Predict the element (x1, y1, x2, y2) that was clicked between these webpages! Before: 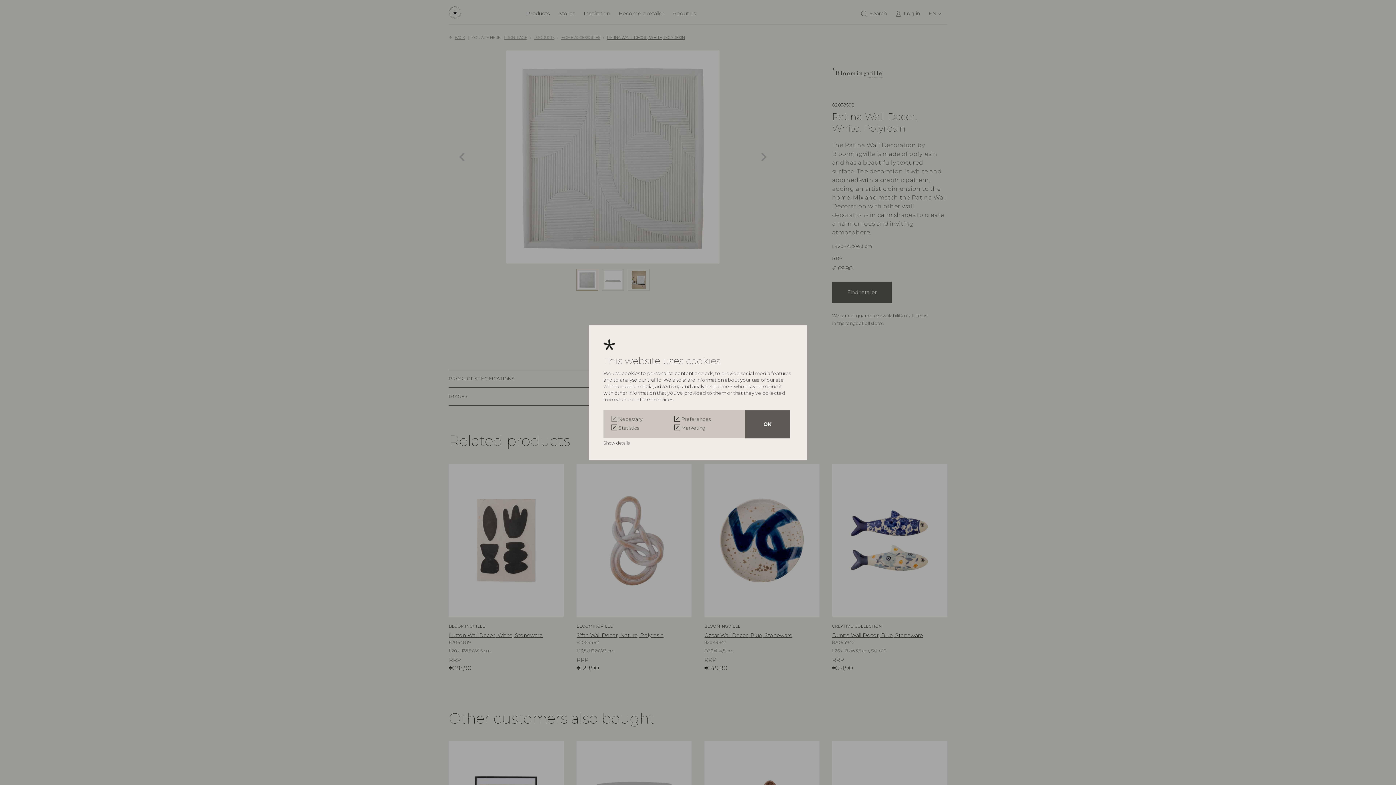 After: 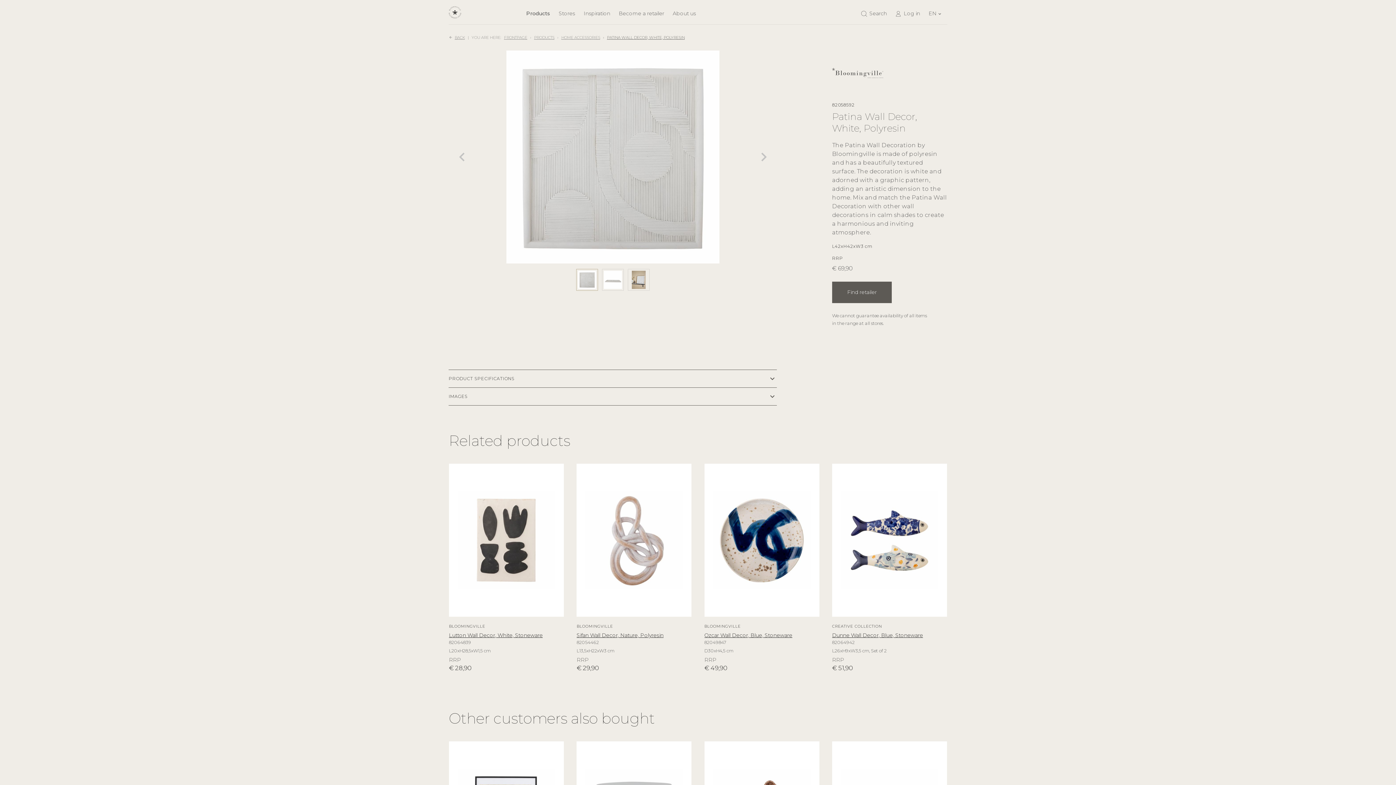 Action: label: OK bbox: (745, 410, 789, 438)